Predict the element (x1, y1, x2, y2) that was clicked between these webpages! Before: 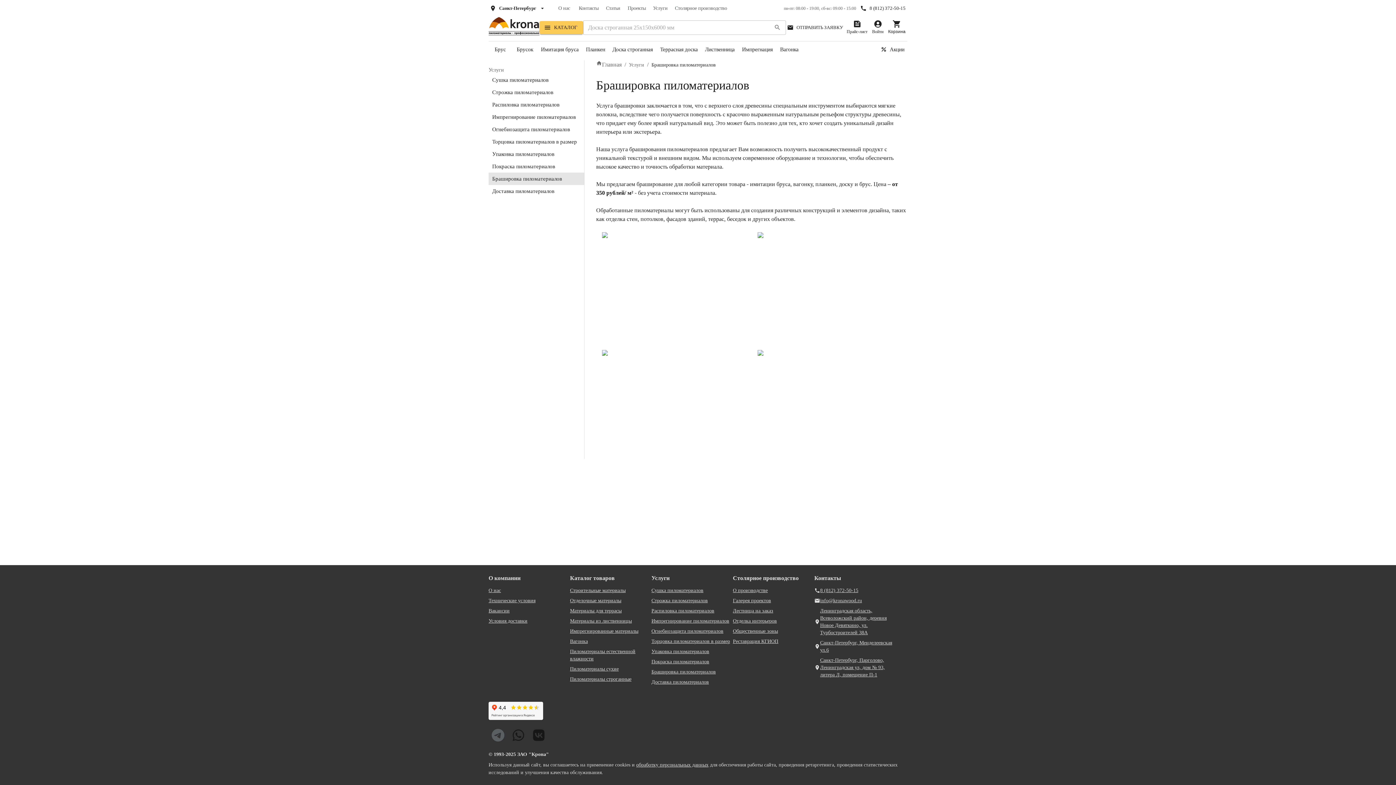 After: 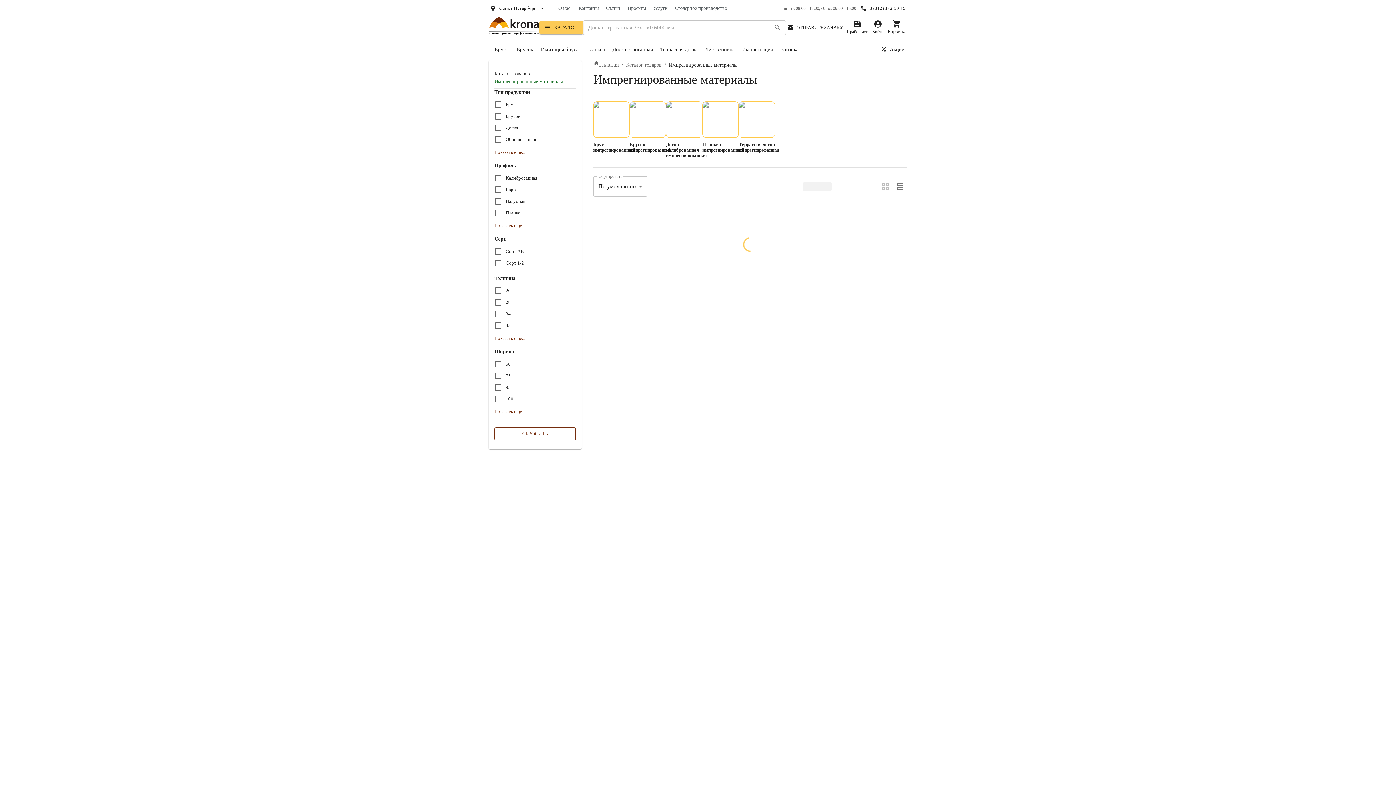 Action: bbox: (739, 44, 775, 54) label: Импрегнация